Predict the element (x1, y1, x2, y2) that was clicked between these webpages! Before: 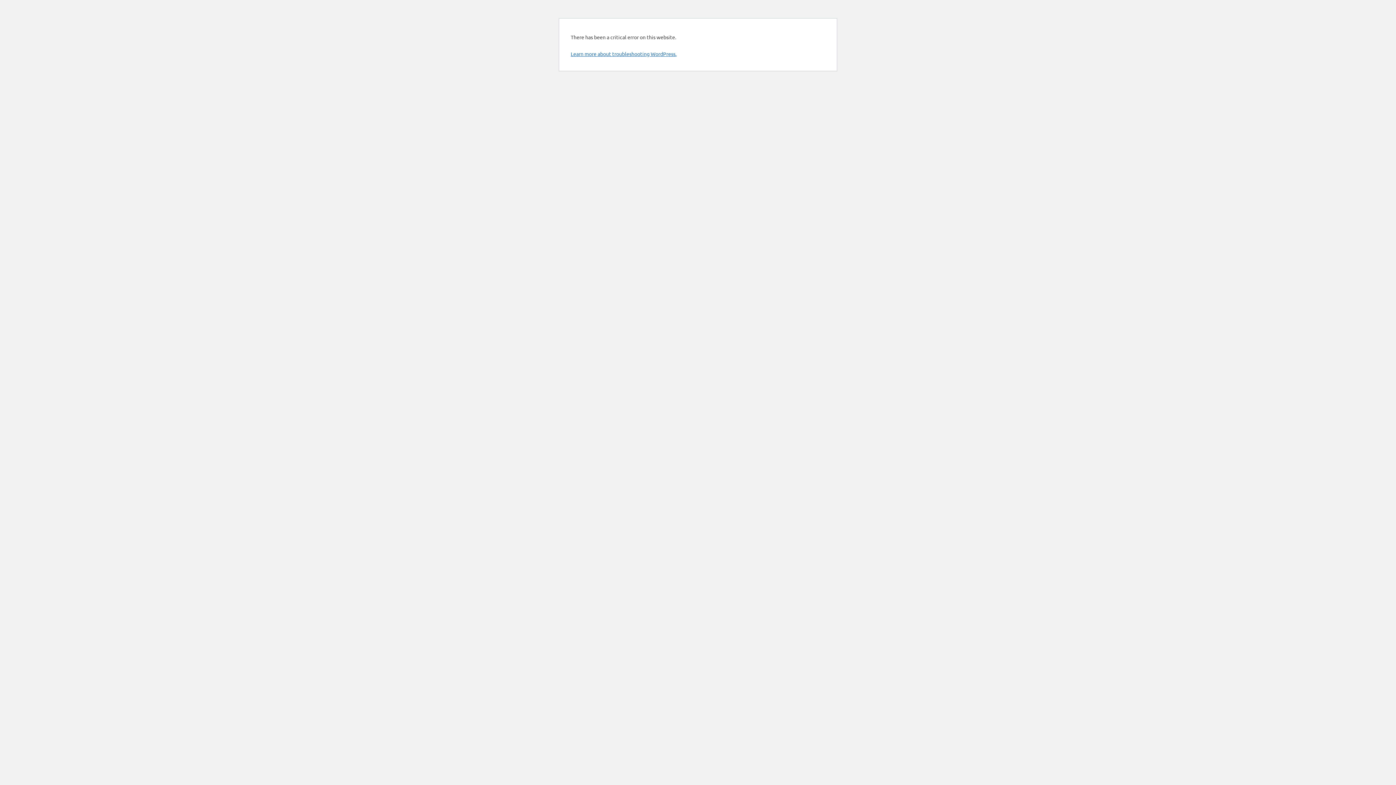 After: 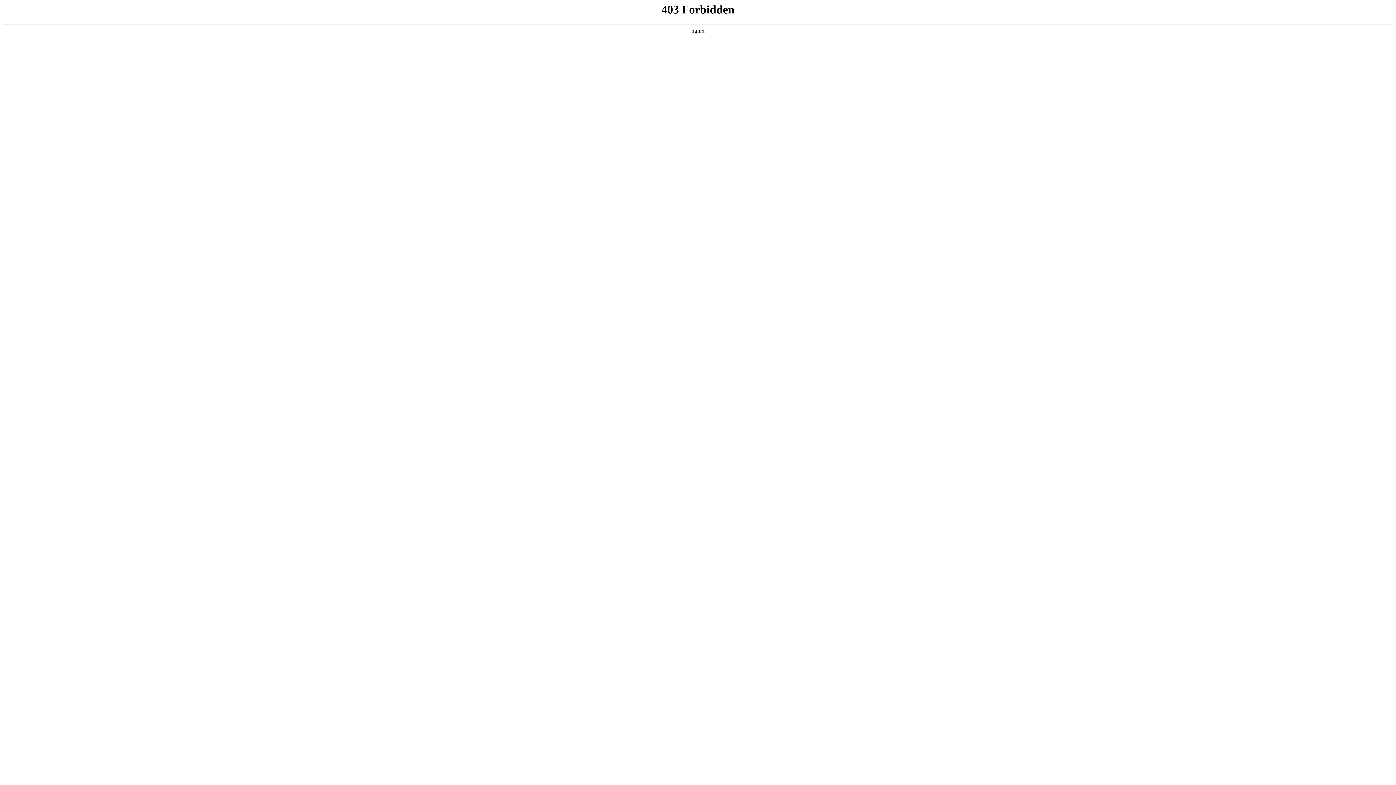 Action: label: Learn more about troubleshooting WordPress. bbox: (570, 50, 676, 57)